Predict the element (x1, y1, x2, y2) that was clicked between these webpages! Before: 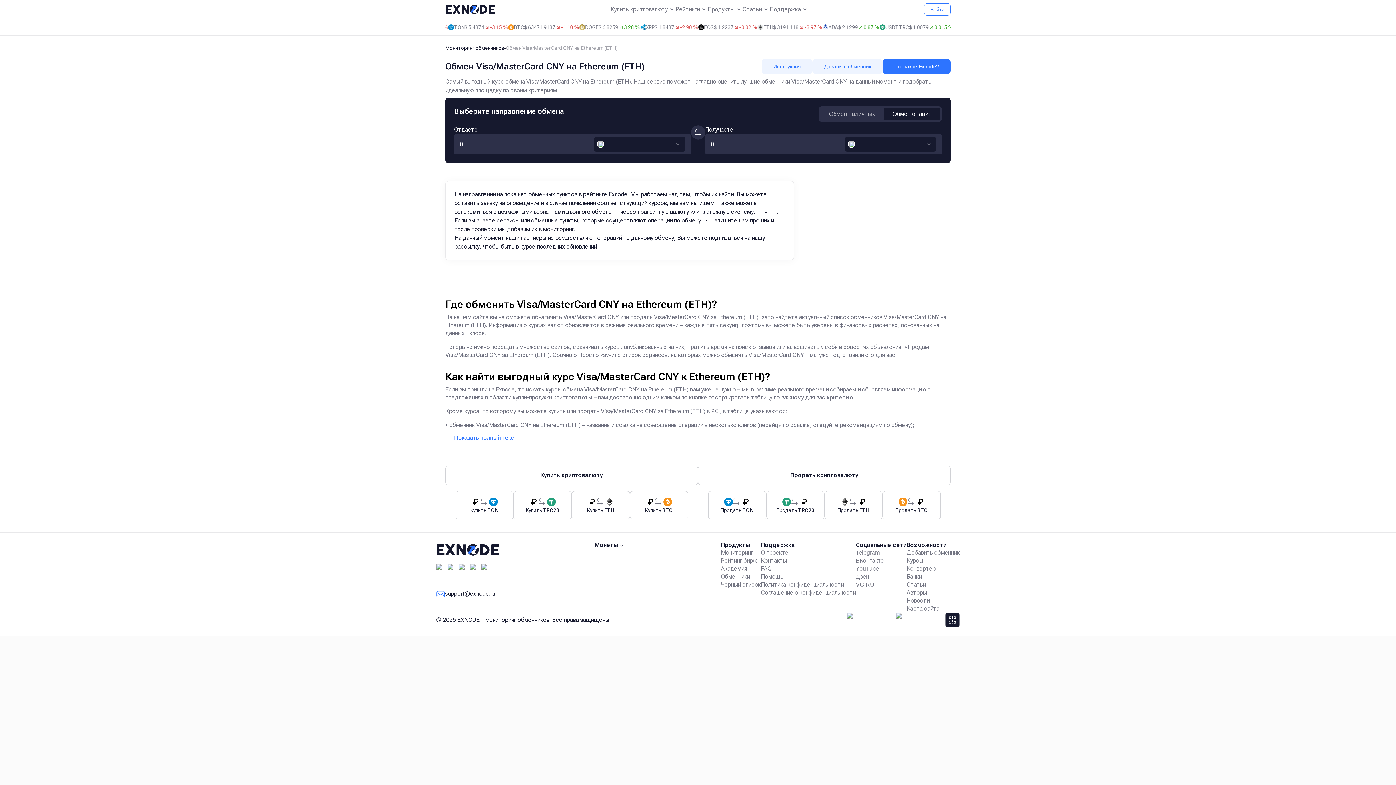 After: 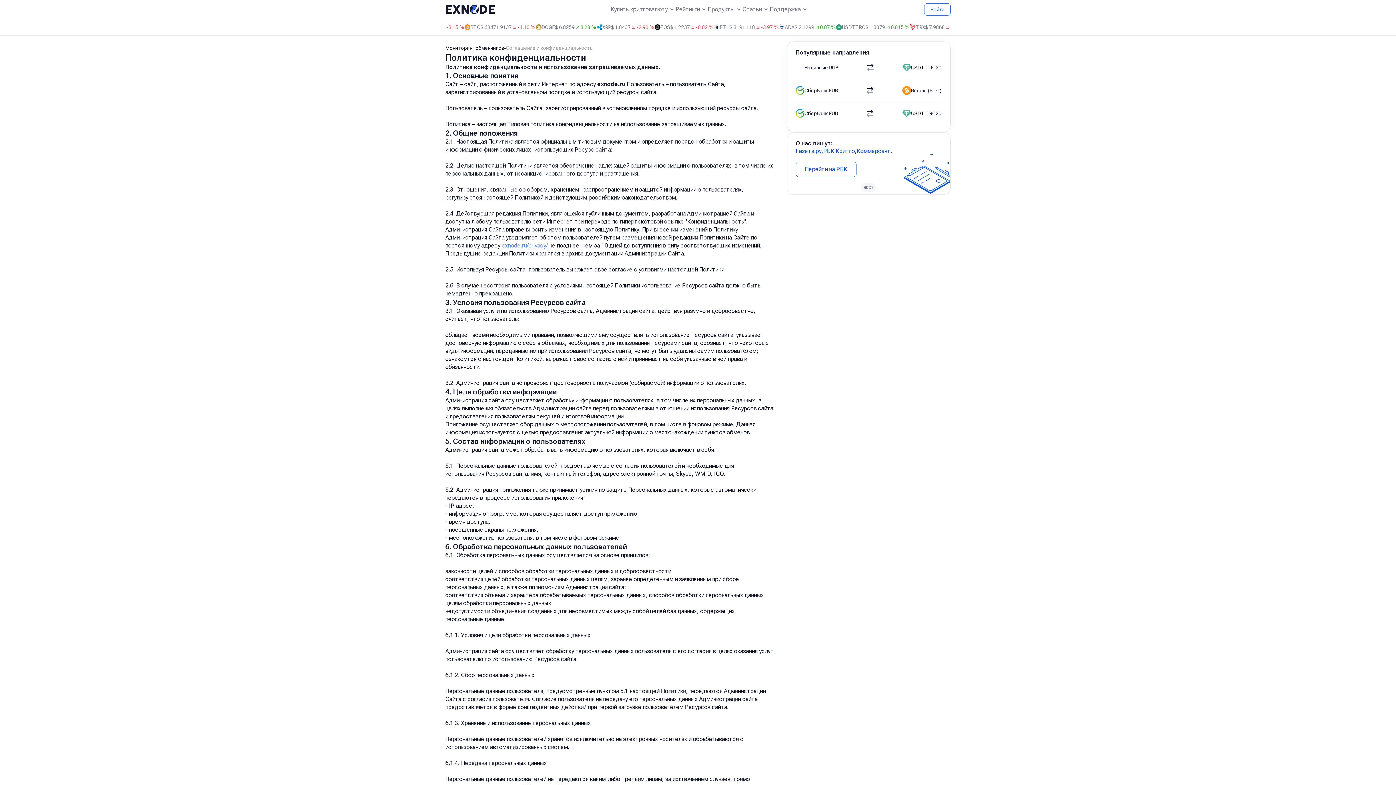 Action: label: Политика конфиденциальности bbox: (761, 581, 856, 589)